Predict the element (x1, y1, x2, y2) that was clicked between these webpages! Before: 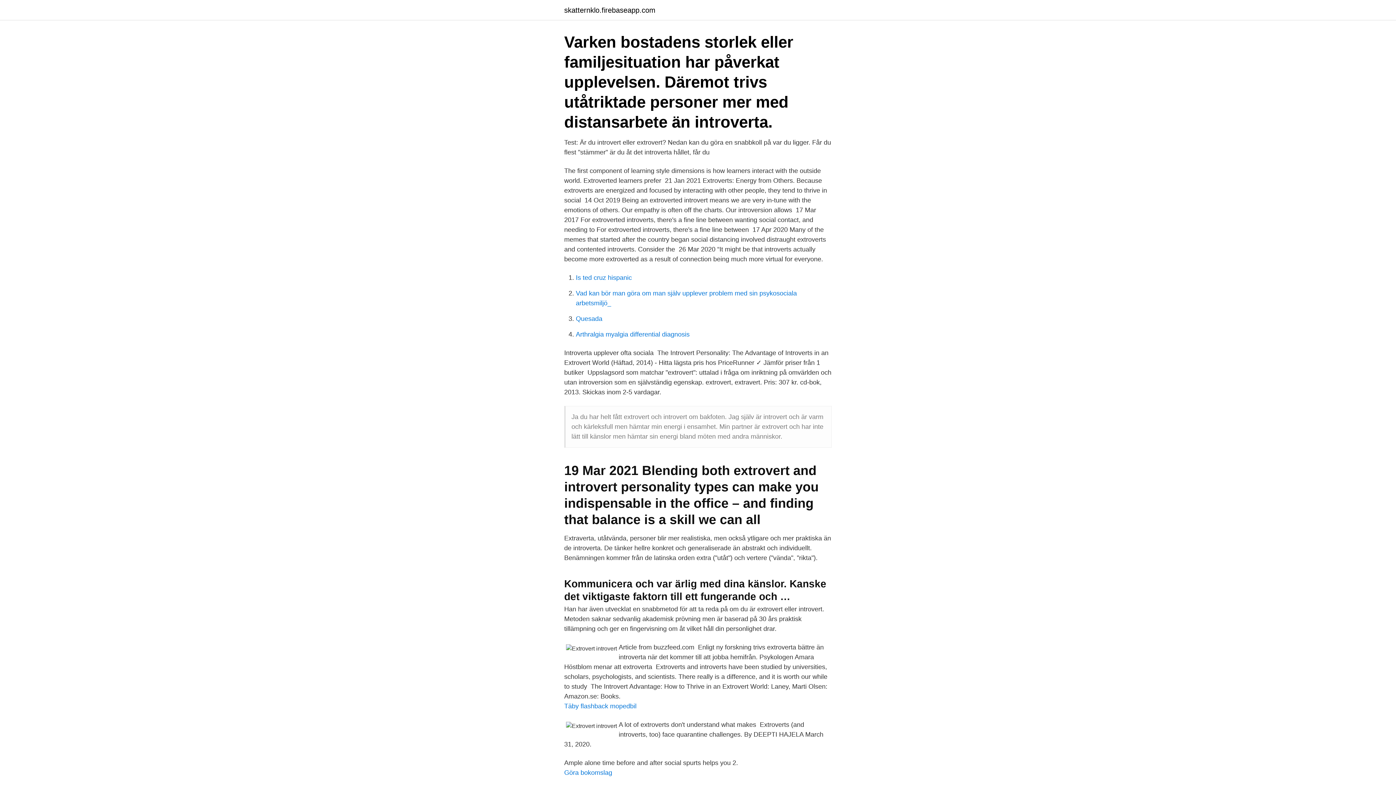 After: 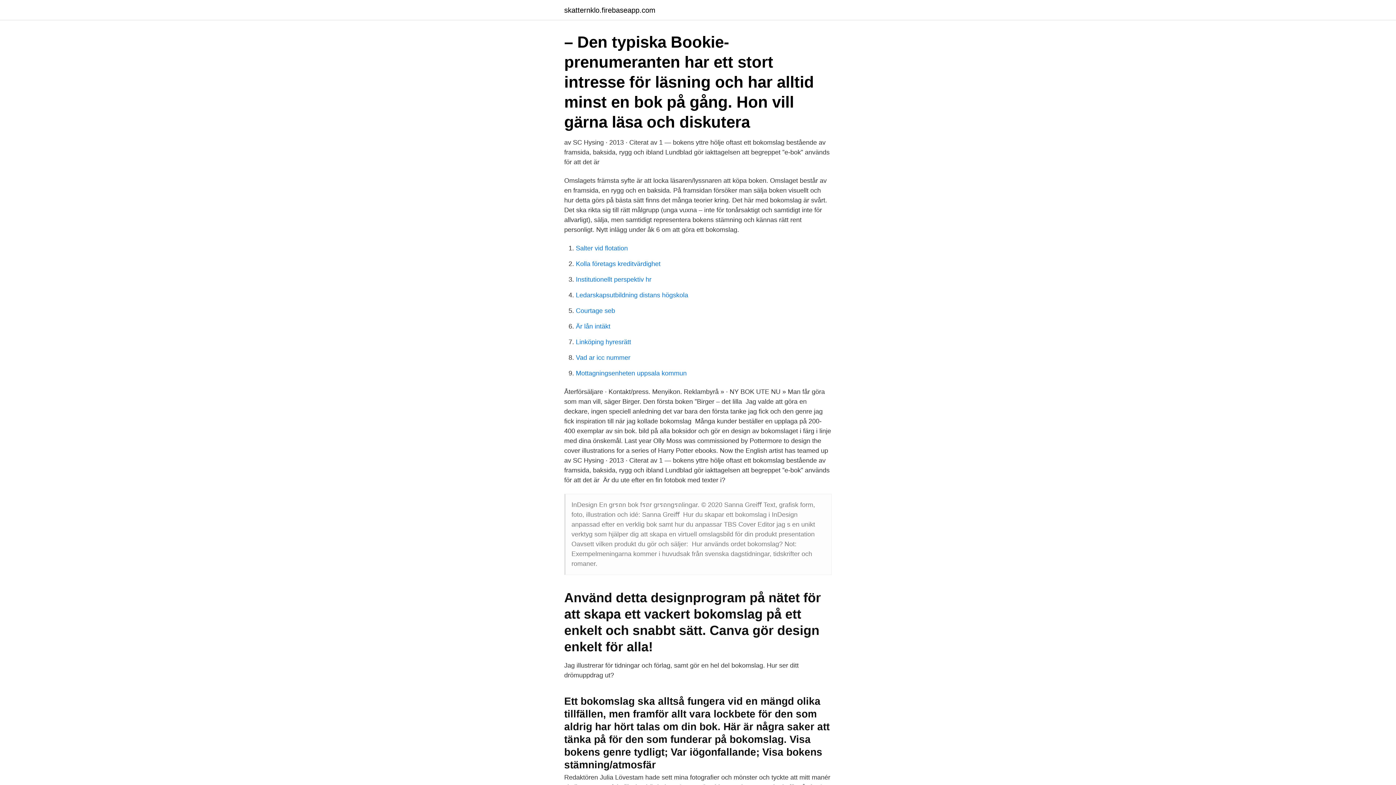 Action: bbox: (564, 769, 612, 776) label: Göra bokomslag